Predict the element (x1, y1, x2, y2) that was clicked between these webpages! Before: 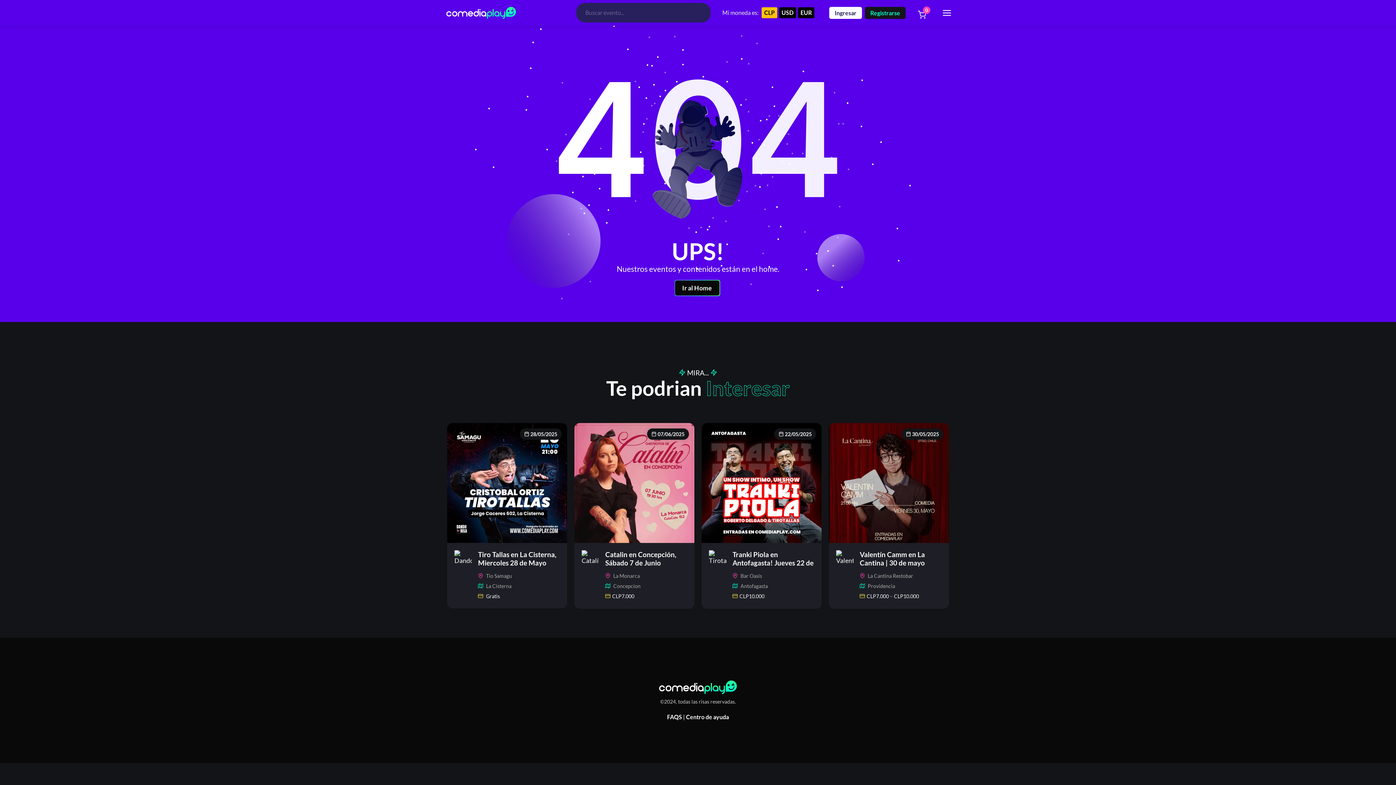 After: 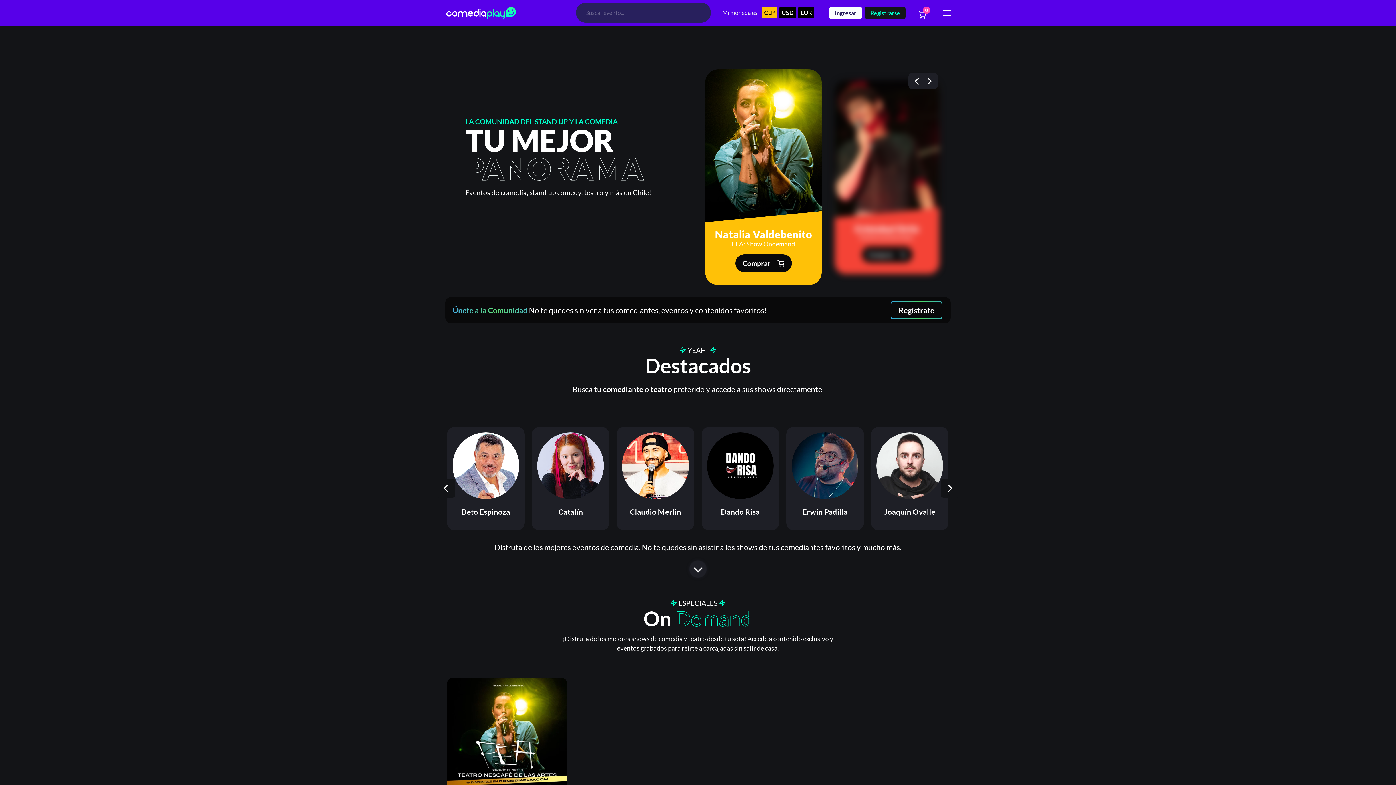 Action: label: Home Comediaplay bbox: (445, 20, 525, 27)